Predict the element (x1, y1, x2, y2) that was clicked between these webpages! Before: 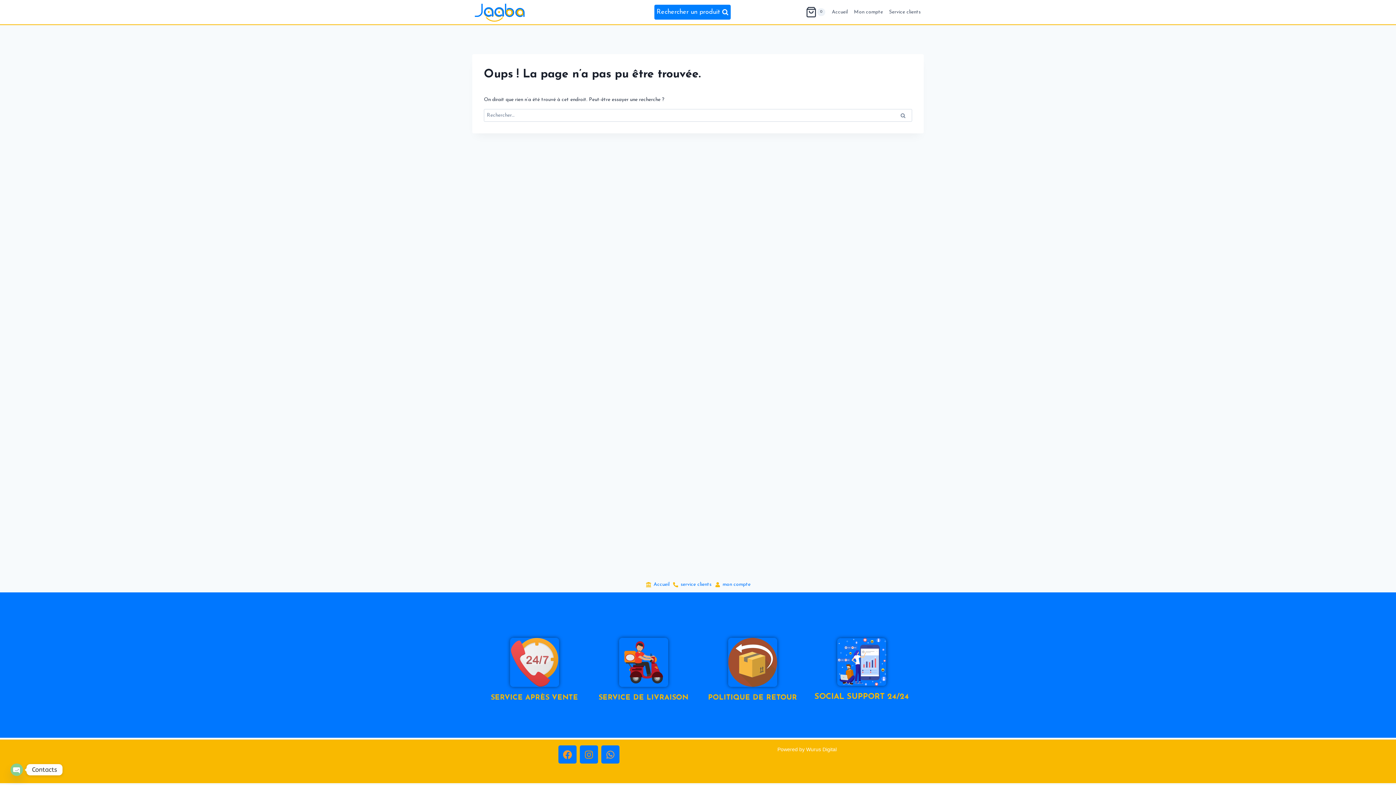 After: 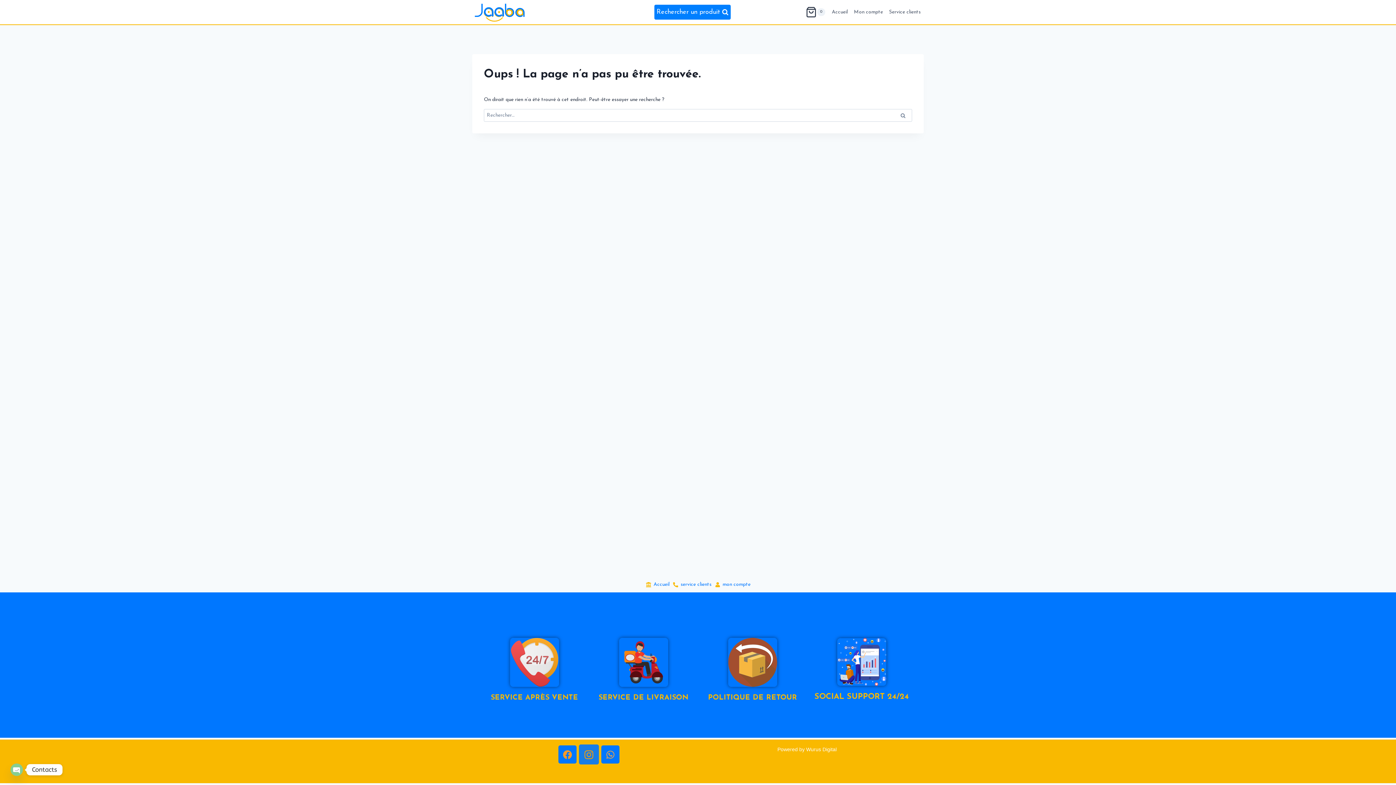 Action: label: Instagram bbox: (580, 745, 598, 764)